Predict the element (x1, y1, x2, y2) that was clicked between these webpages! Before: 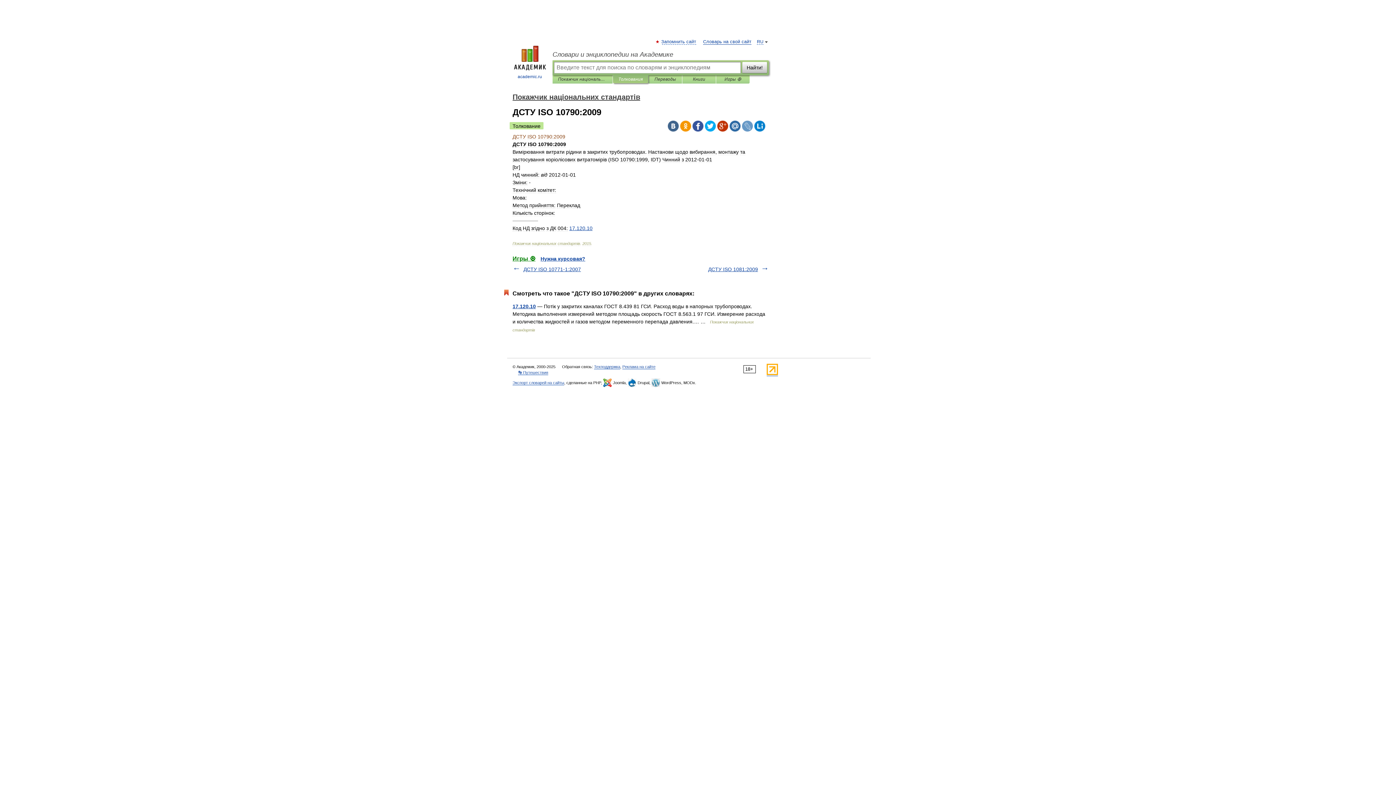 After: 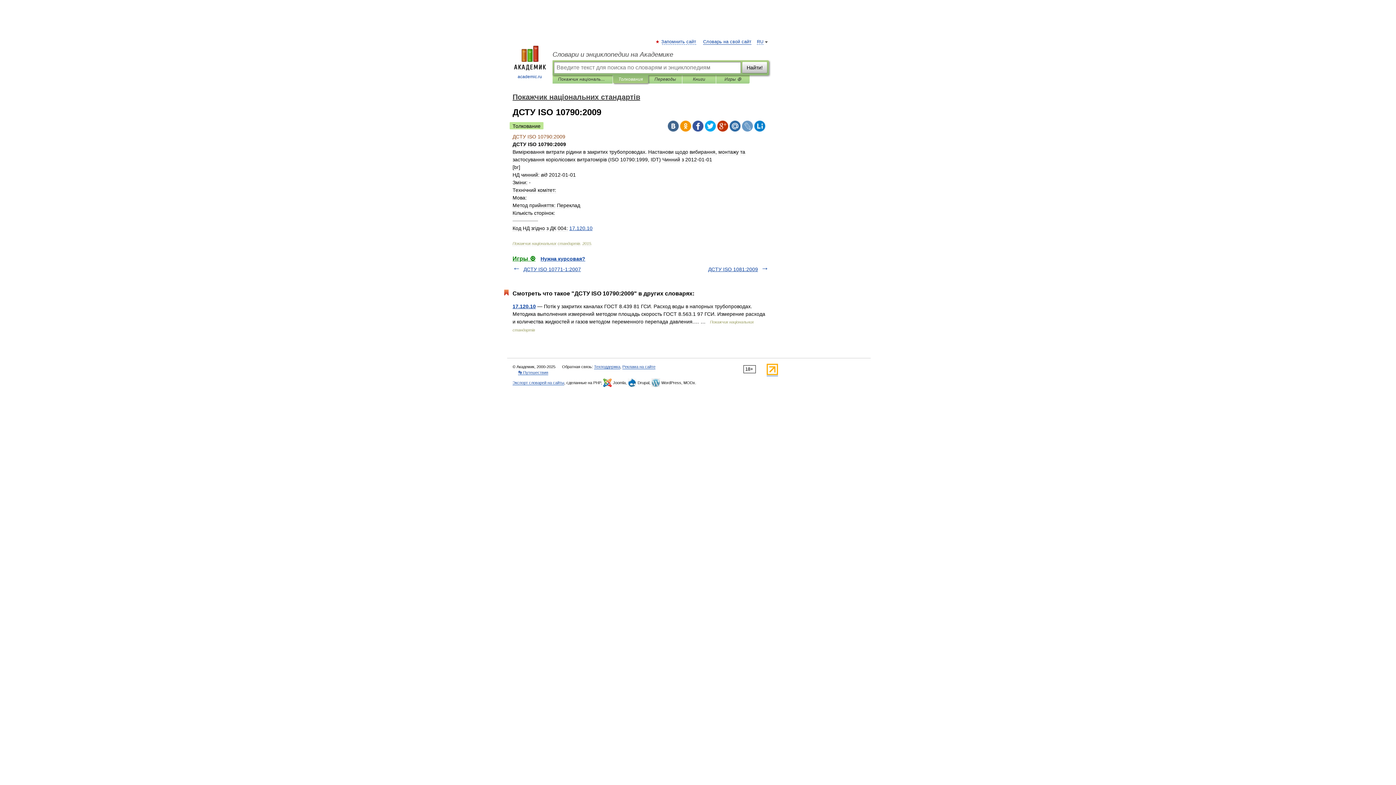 Action: bbox: (692, 120, 703, 131)